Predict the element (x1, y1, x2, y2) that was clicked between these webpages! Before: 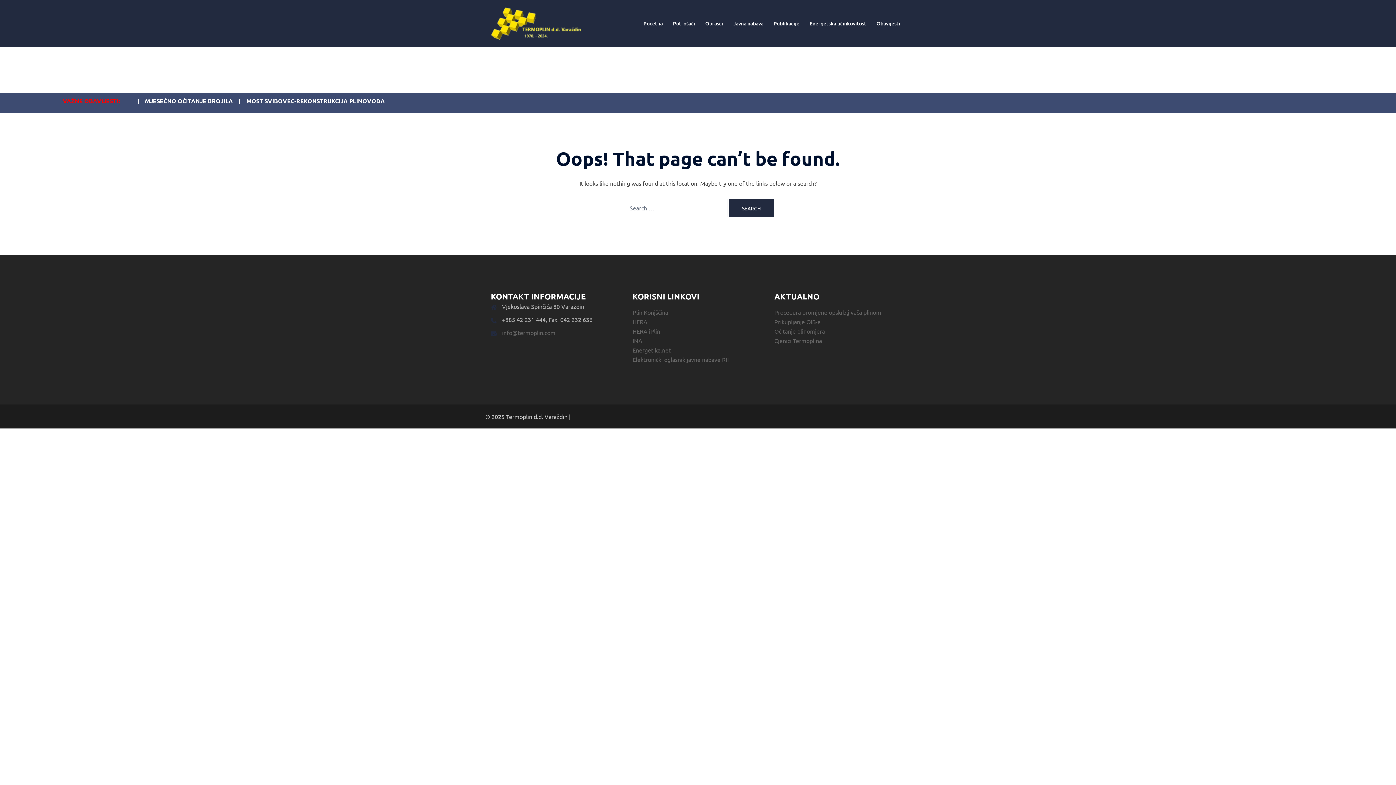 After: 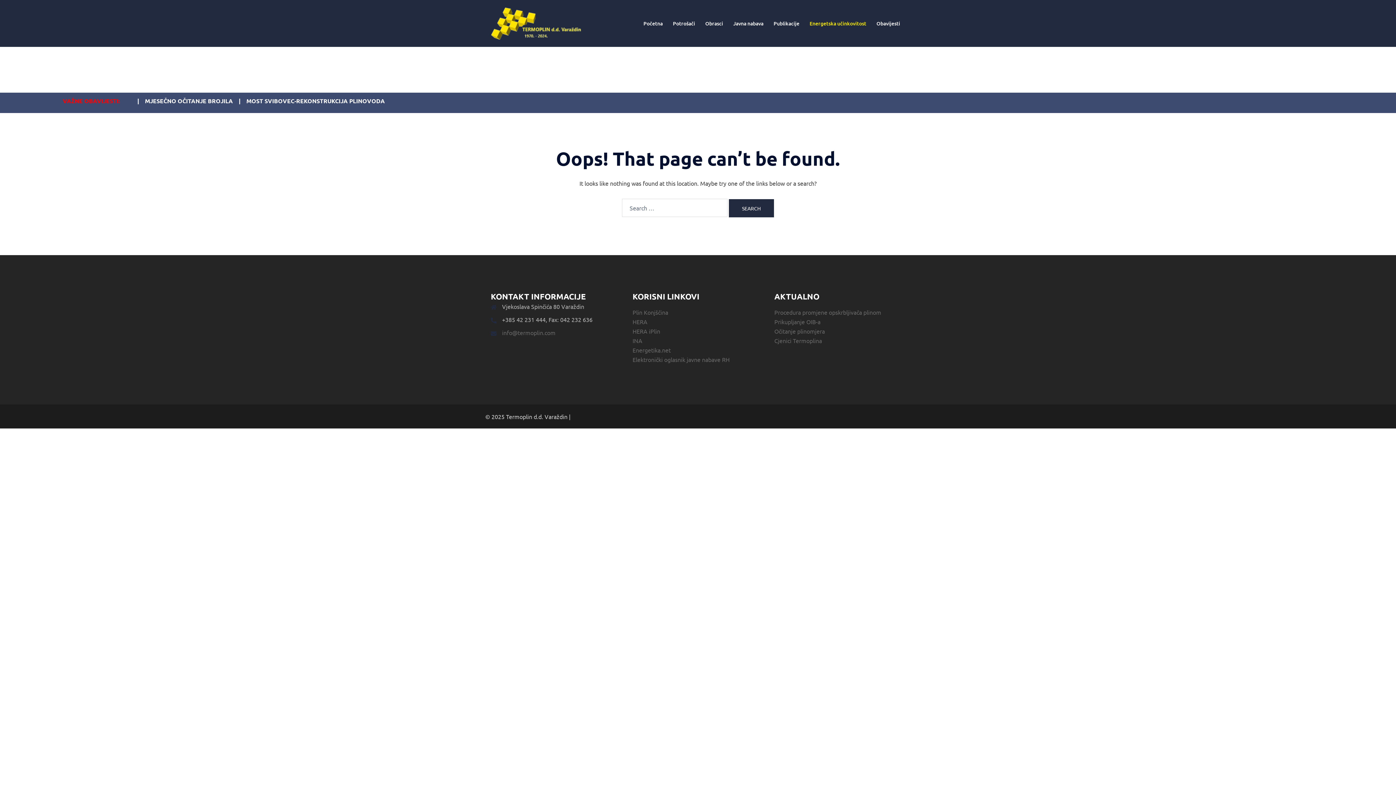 Action: bbox: (809, 19, 866, 27) label: Energetska učinkovitost